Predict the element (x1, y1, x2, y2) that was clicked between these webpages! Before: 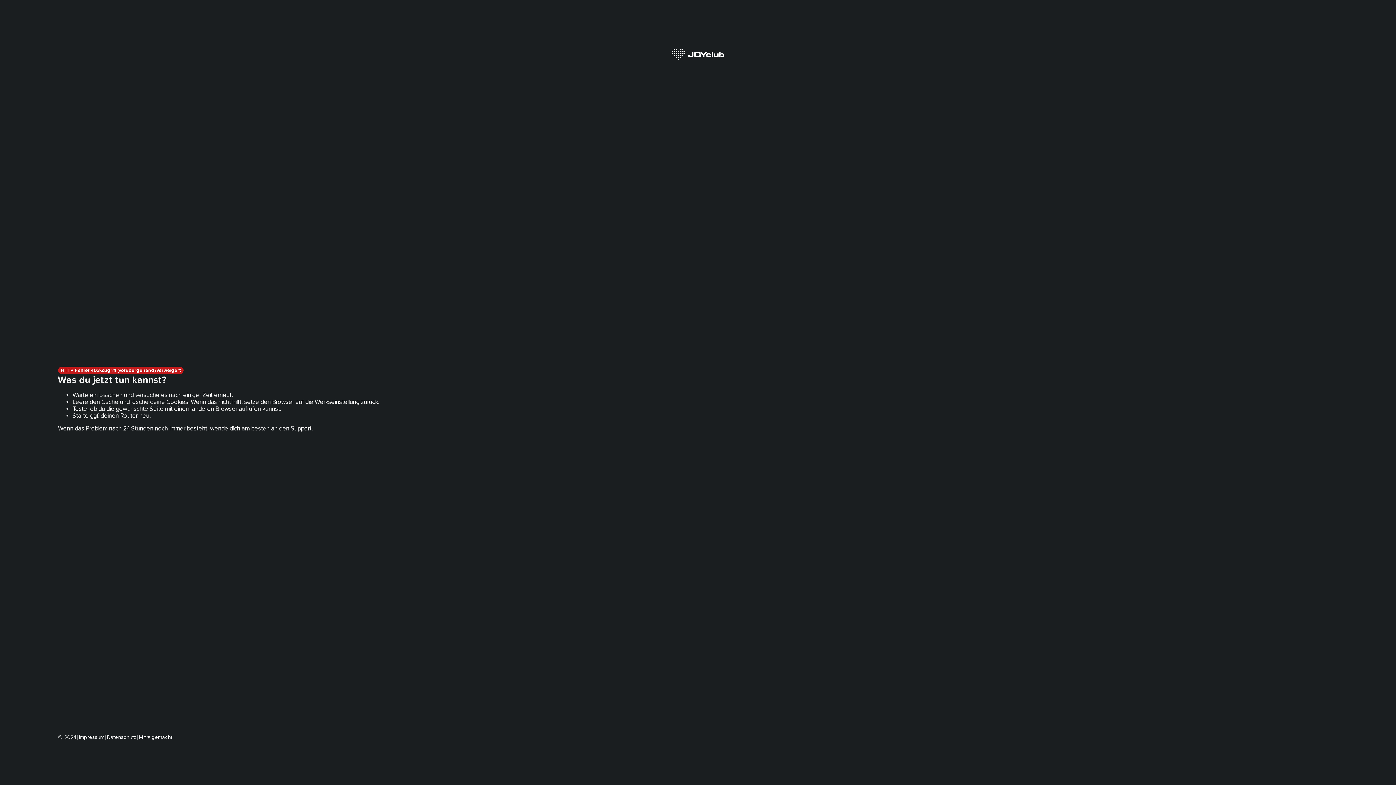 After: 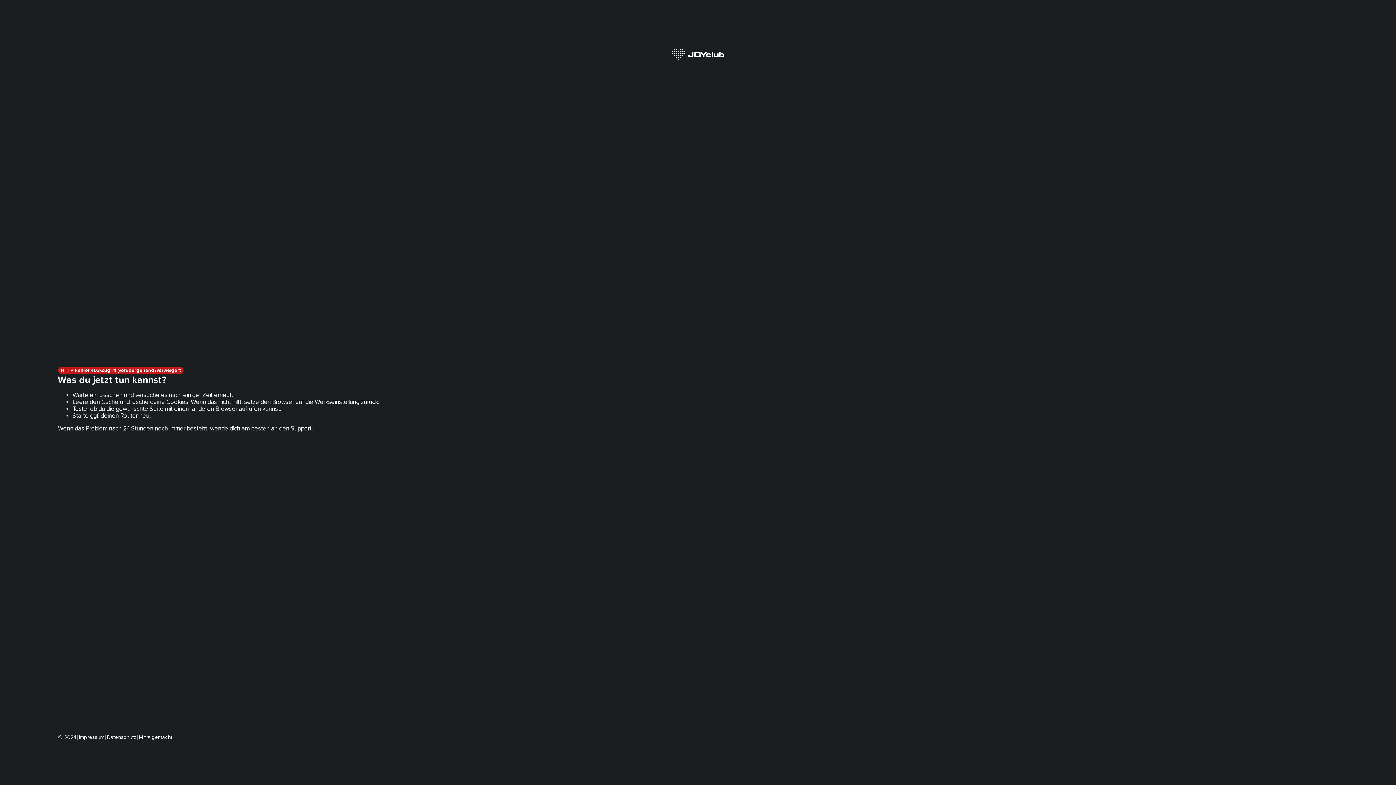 Action: bbox: (78, 734, 104, 740) label: Impressum